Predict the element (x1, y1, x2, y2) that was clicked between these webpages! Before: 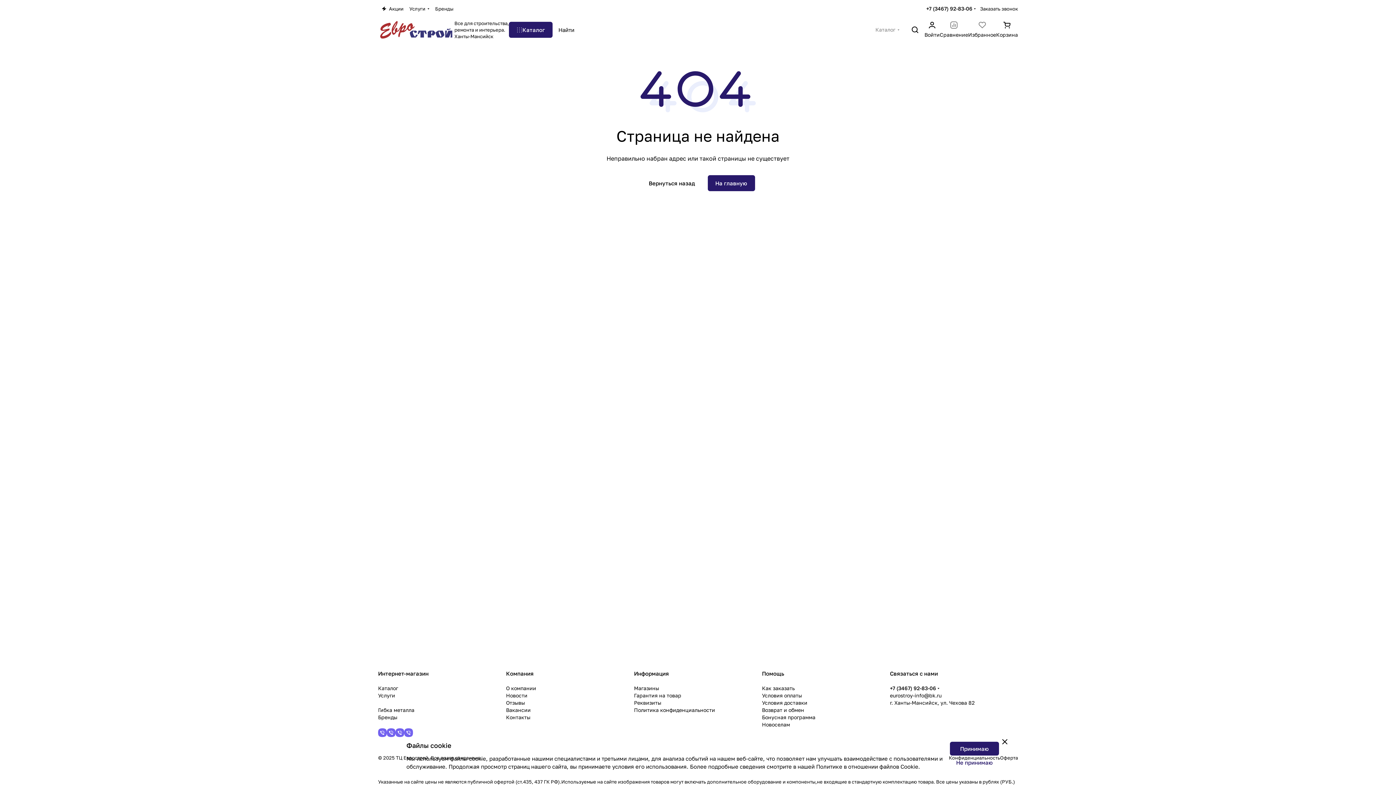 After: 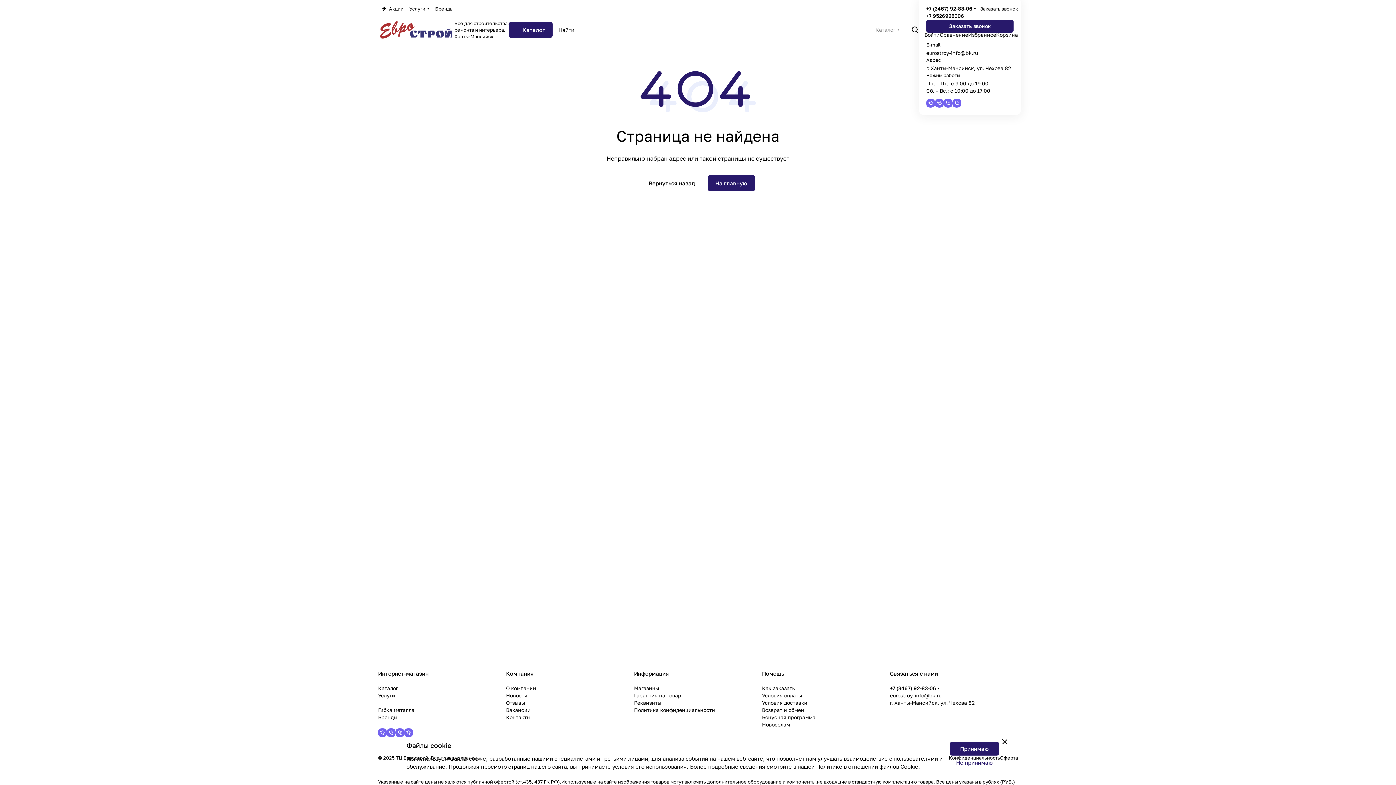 Action: label: +7 (3467) 92-83-06 bbox: (926, 5, 972, 12)